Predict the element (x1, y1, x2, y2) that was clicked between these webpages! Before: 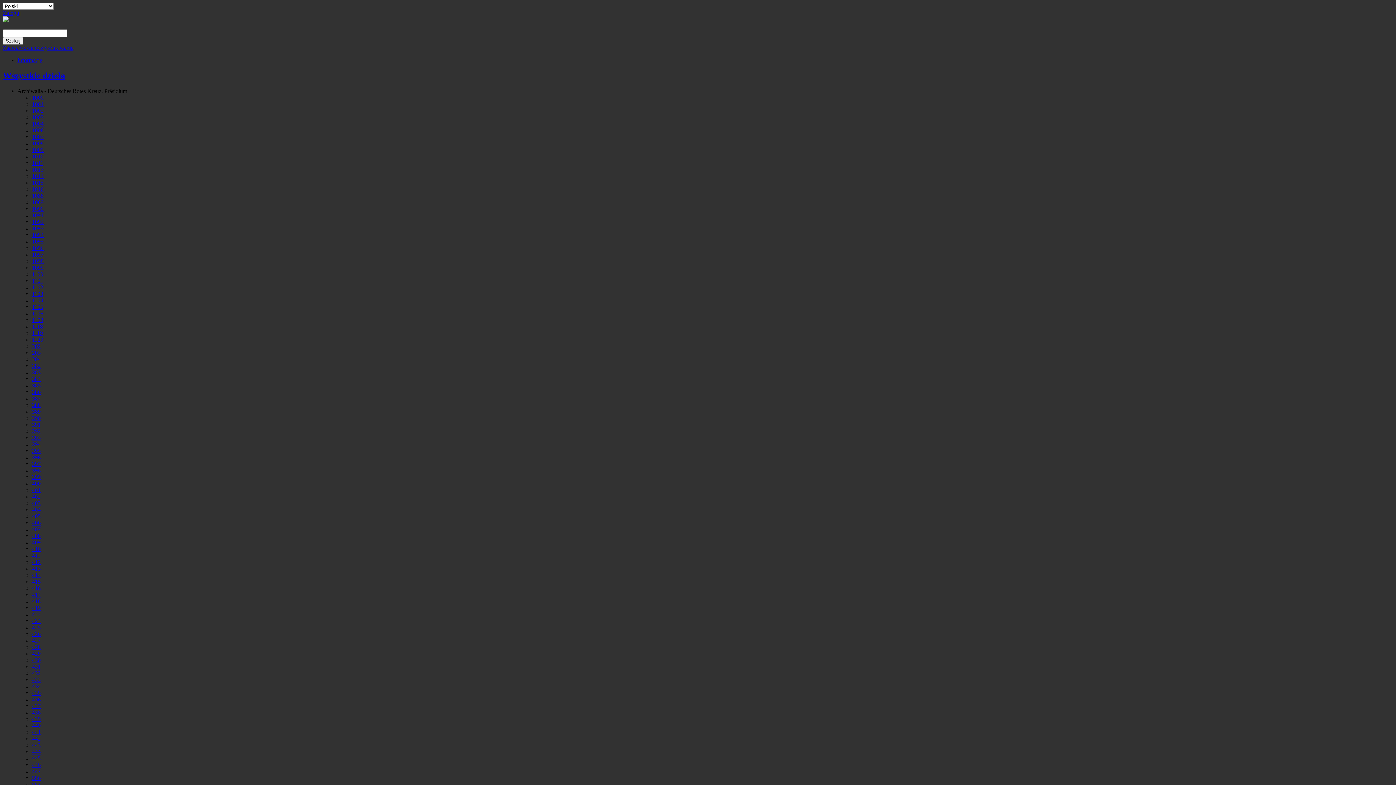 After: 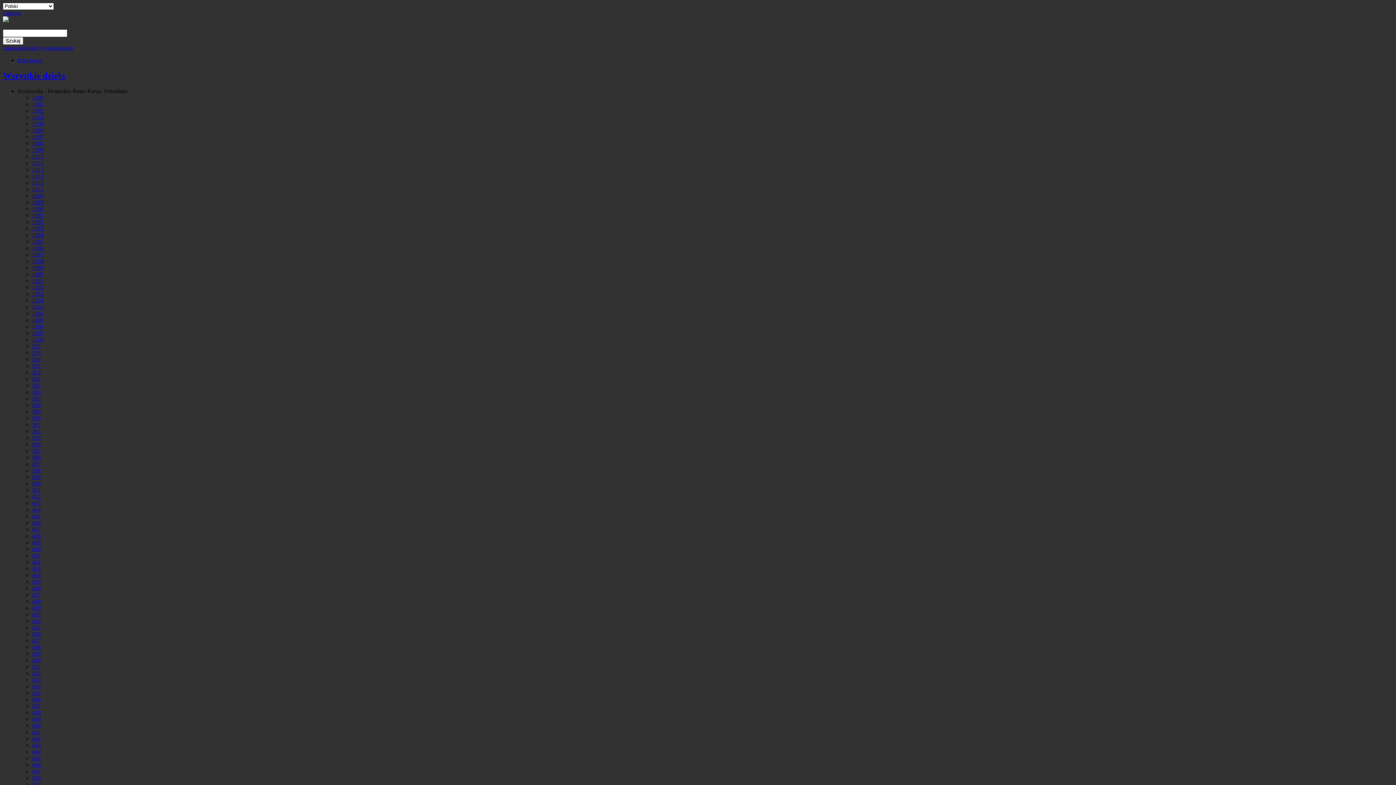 Action: label: 403 bbox: (32, 500, 40, 506)